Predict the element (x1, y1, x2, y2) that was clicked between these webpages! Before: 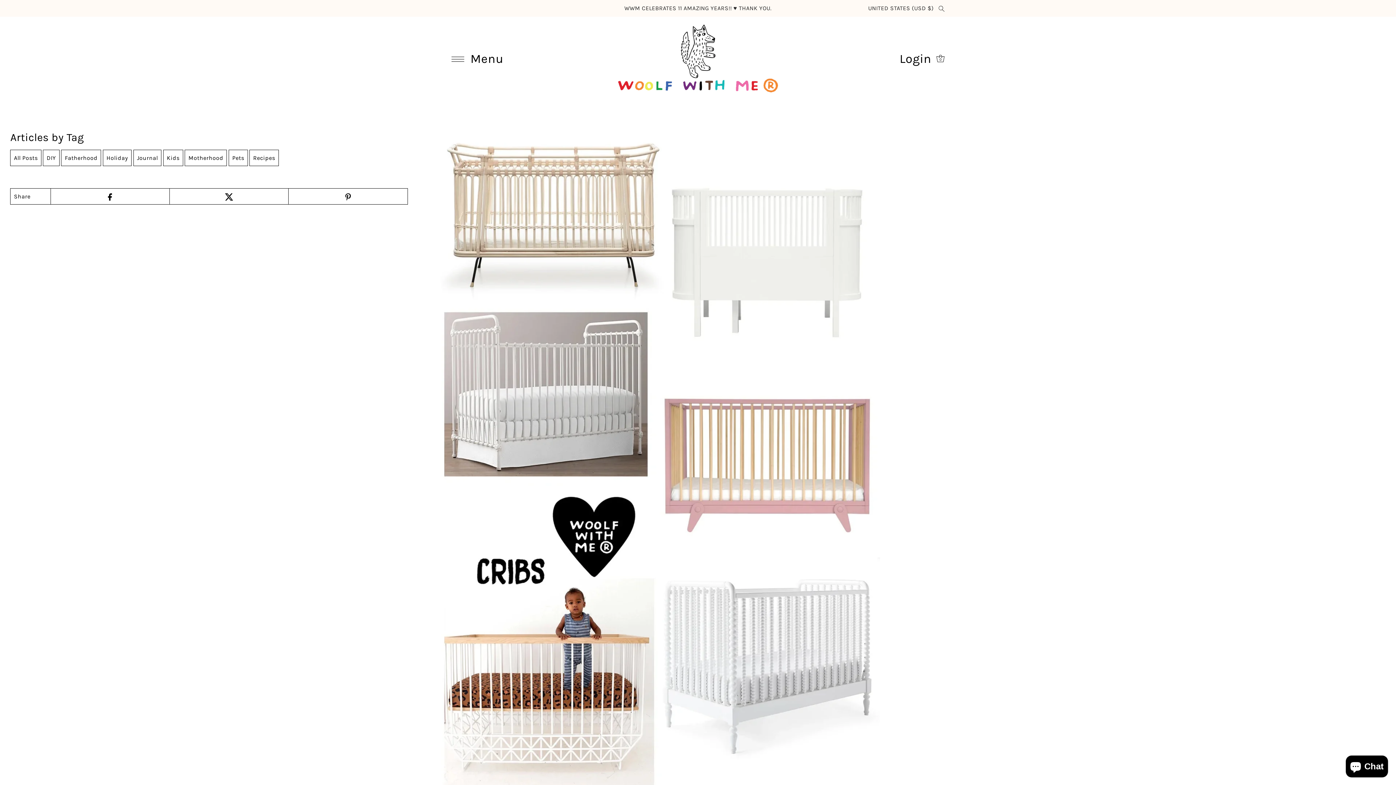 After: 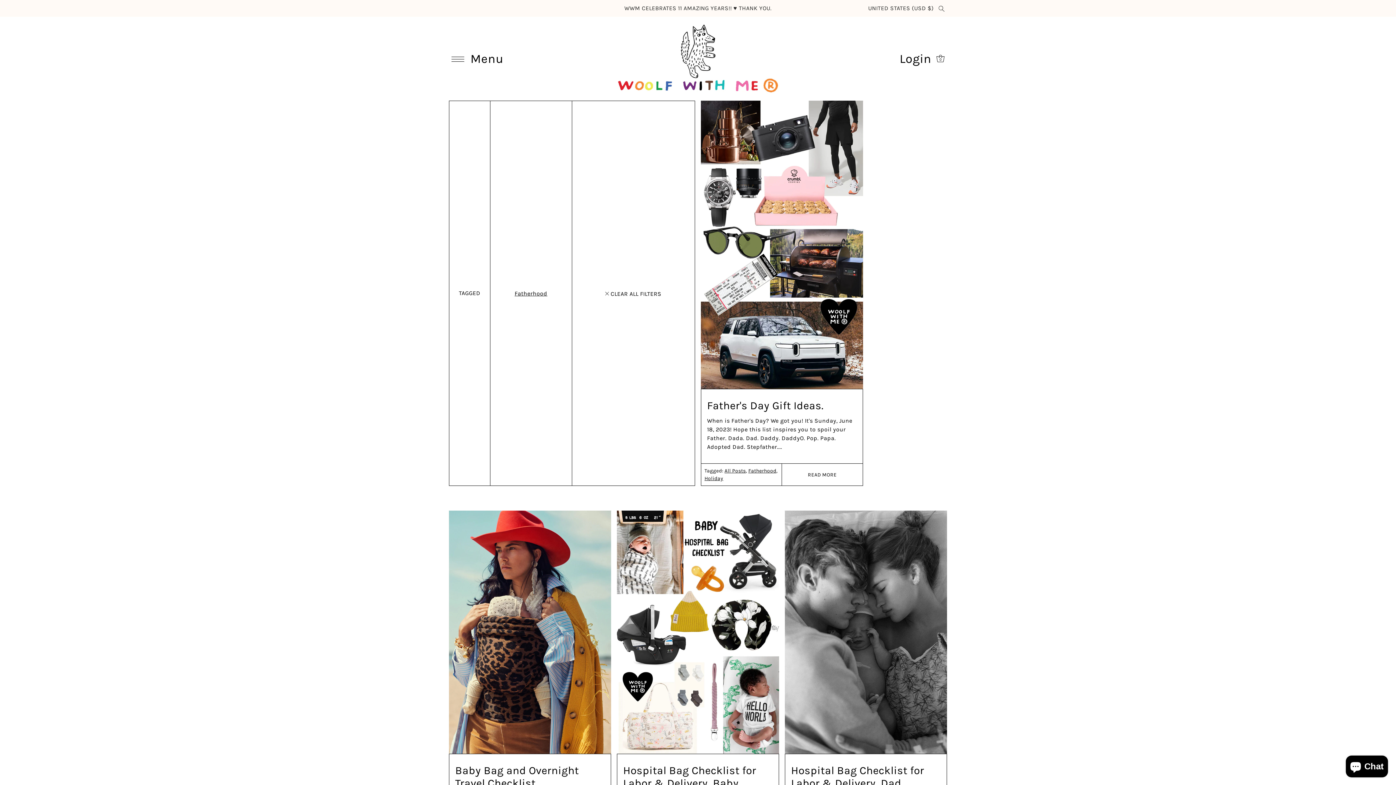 Action: label: Fatherhood bbox: (61, 149, 101, 166)